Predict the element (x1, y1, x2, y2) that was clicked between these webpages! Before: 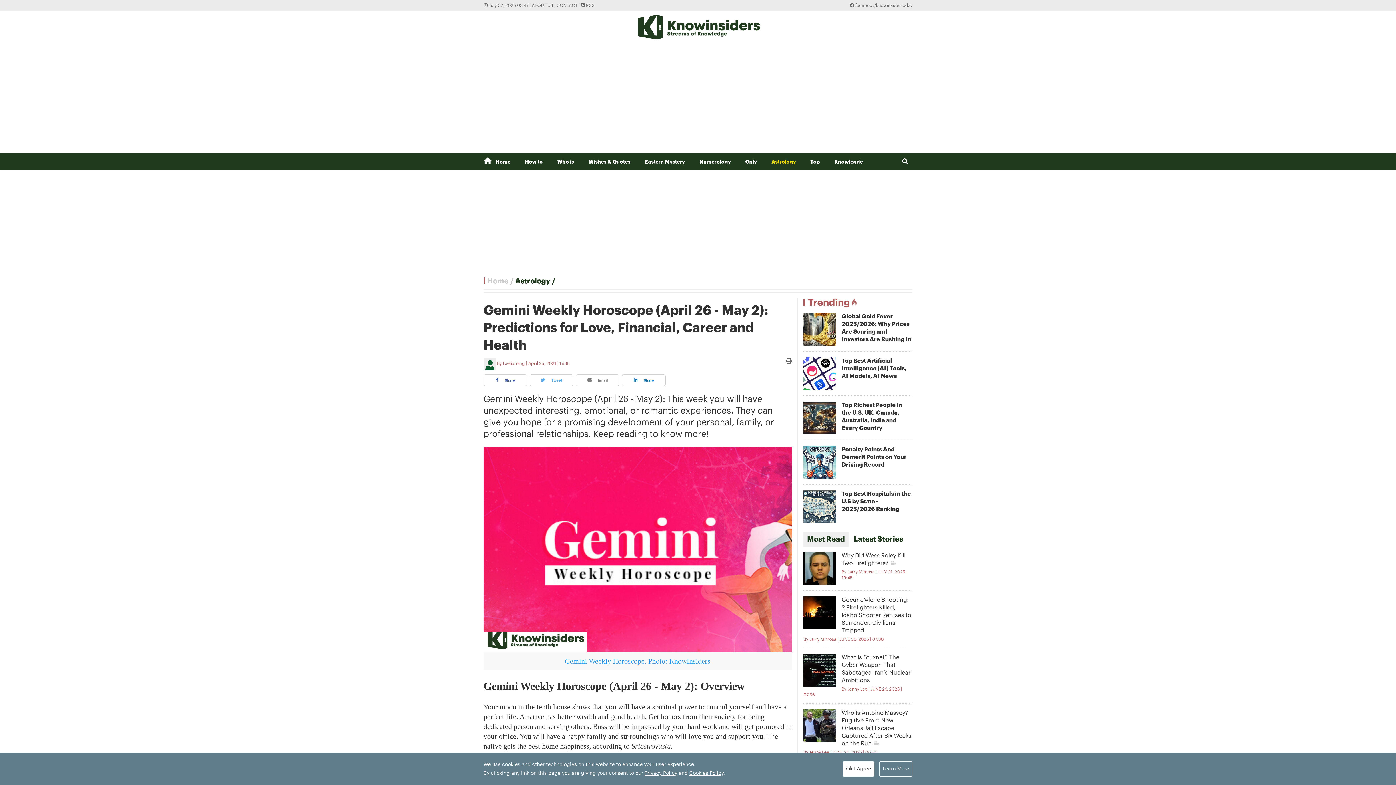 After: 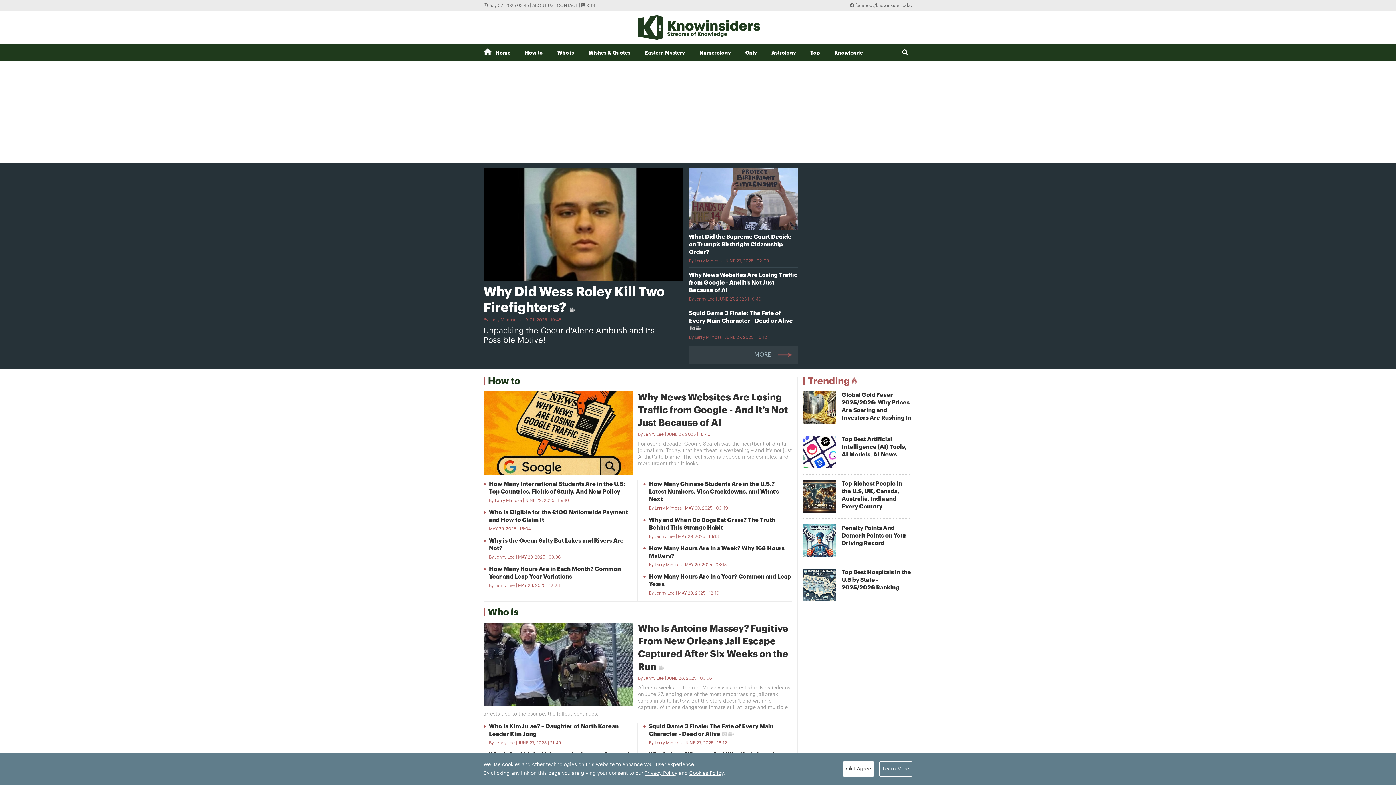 Action: label: Home bbox: (487, 277, 508, 285)